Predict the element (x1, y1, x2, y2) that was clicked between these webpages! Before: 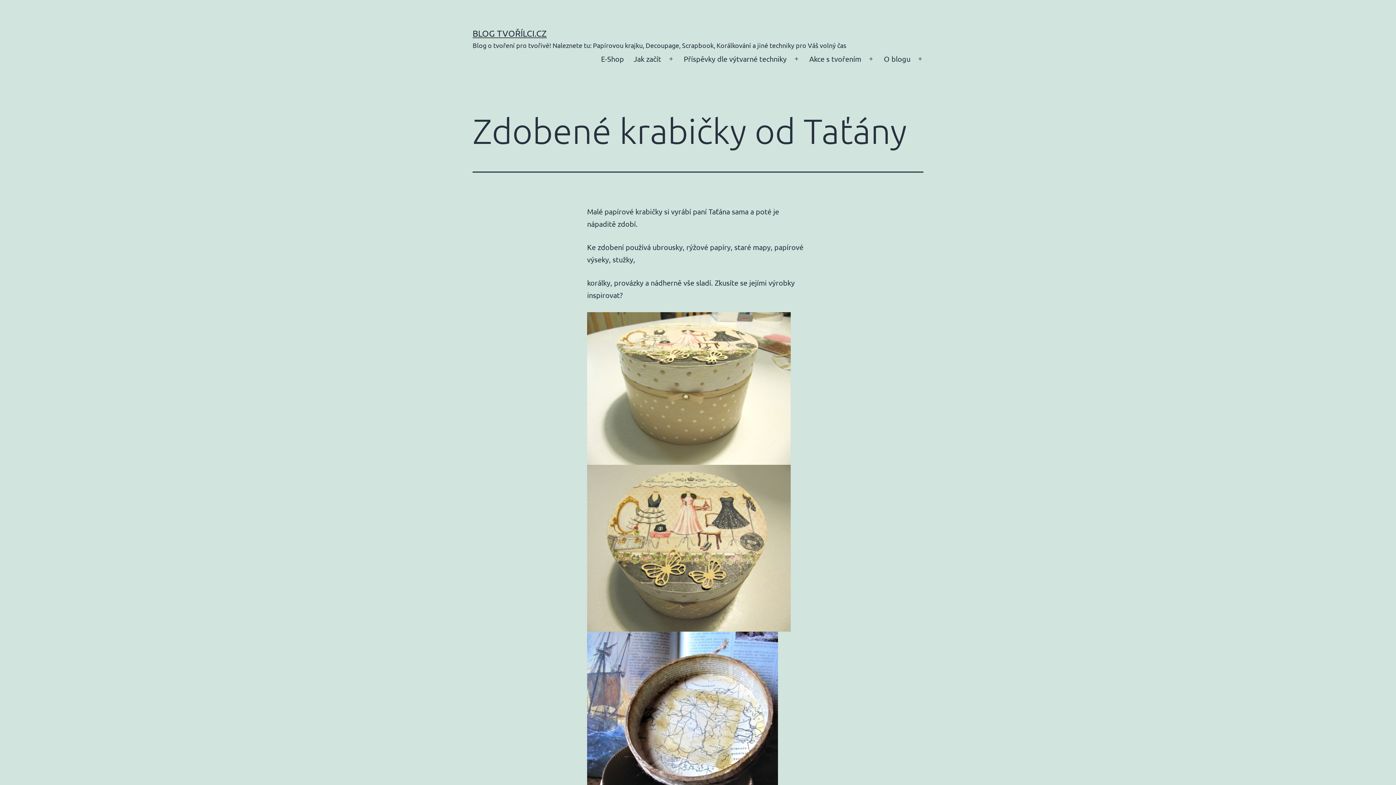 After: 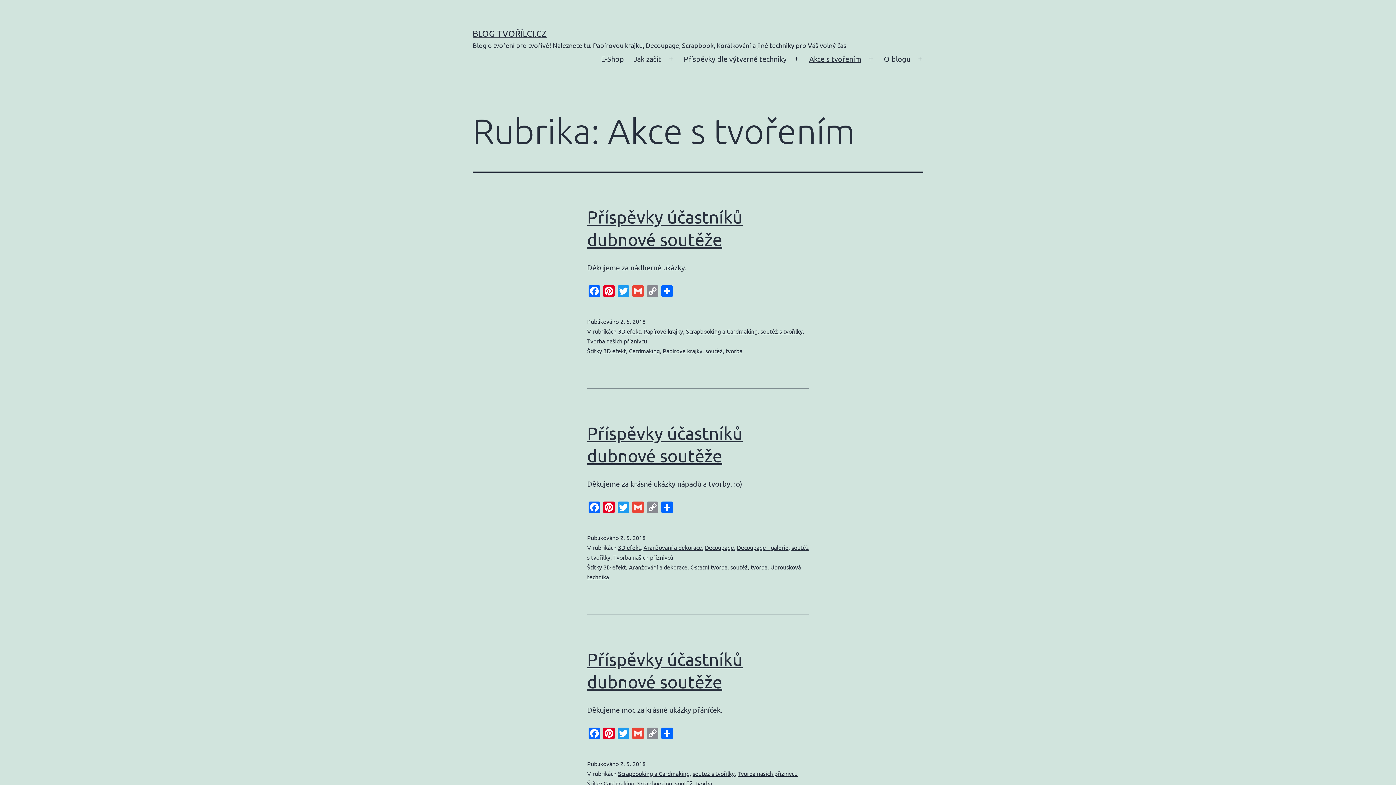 Action: bbox: (804, 49, 866, 68) label: Akce s tvořením